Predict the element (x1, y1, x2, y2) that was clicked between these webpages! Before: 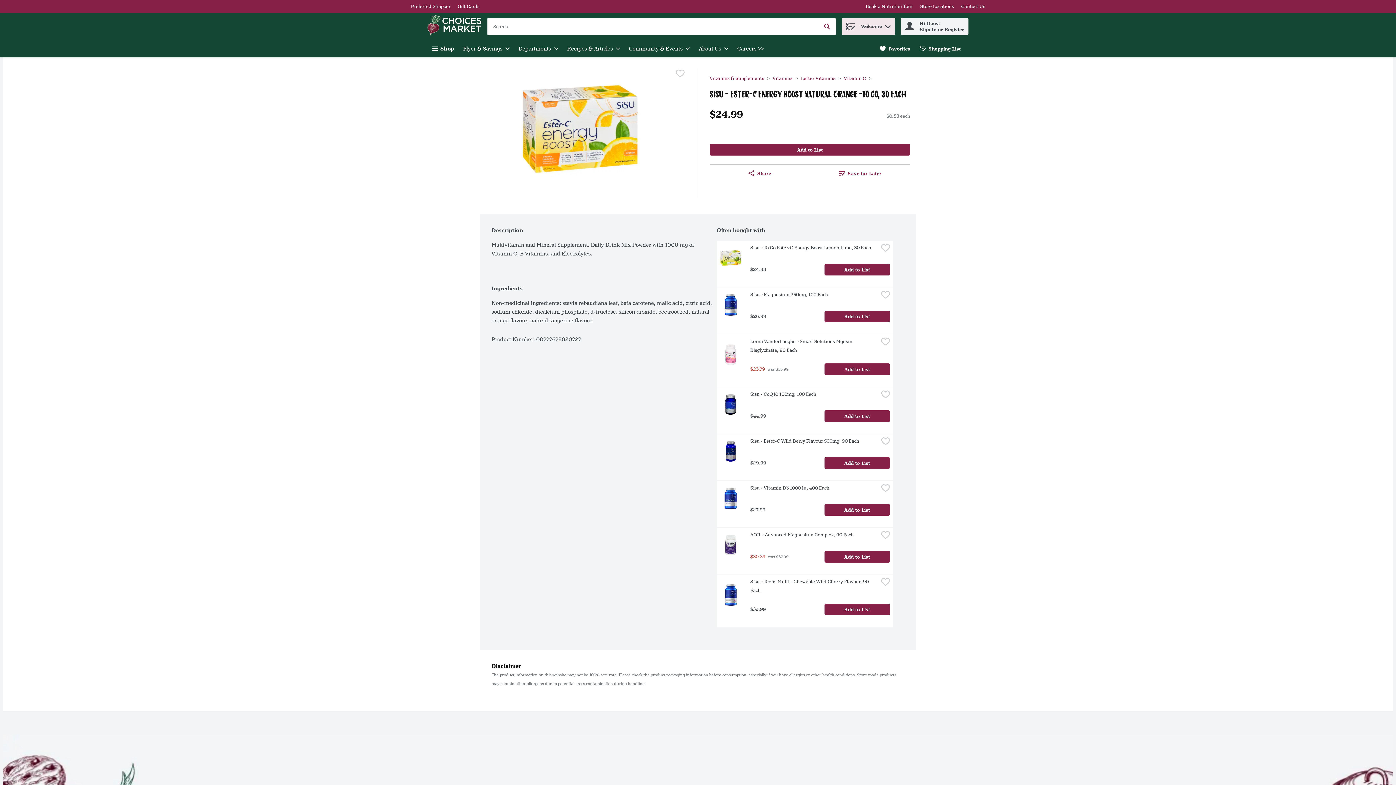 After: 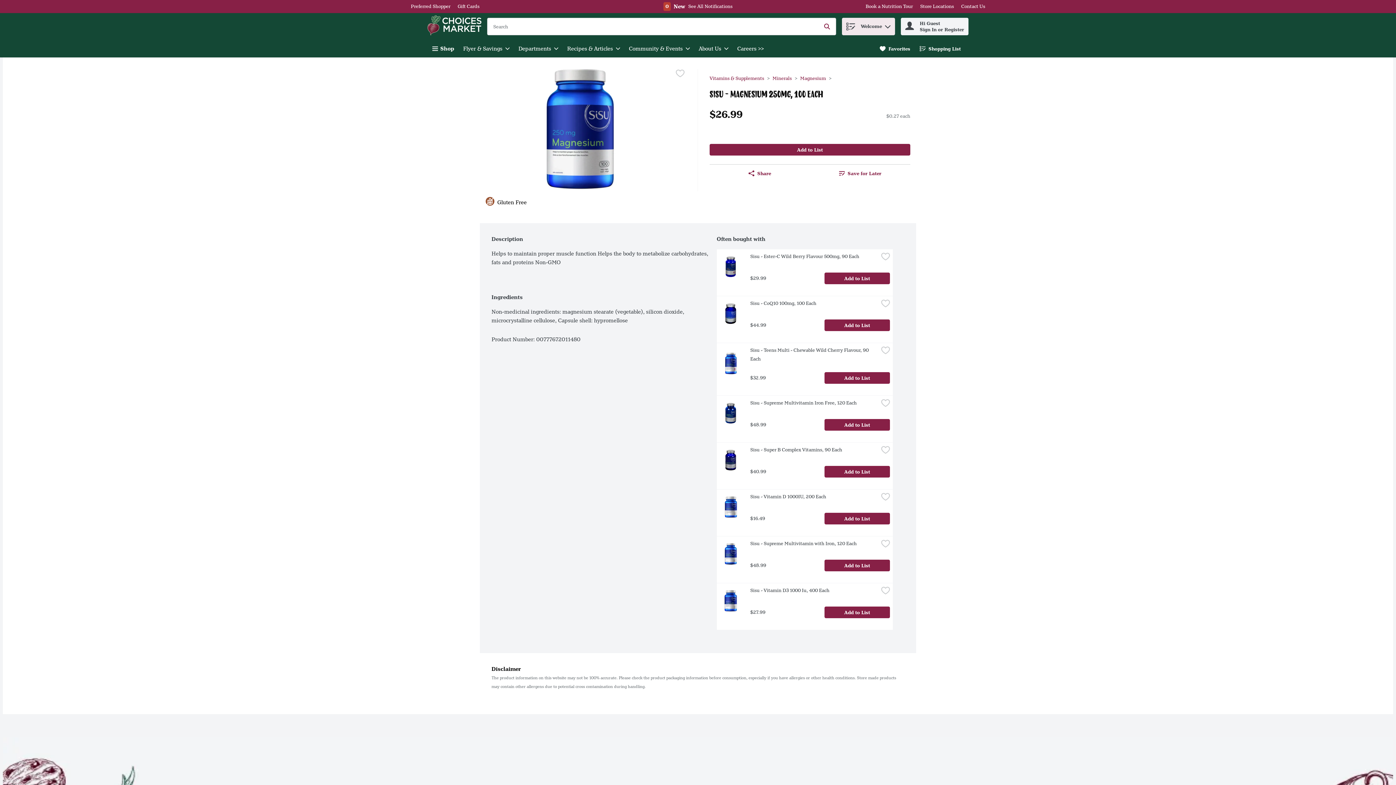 Action: bbox: (719, 294, 741, 318) label: Link